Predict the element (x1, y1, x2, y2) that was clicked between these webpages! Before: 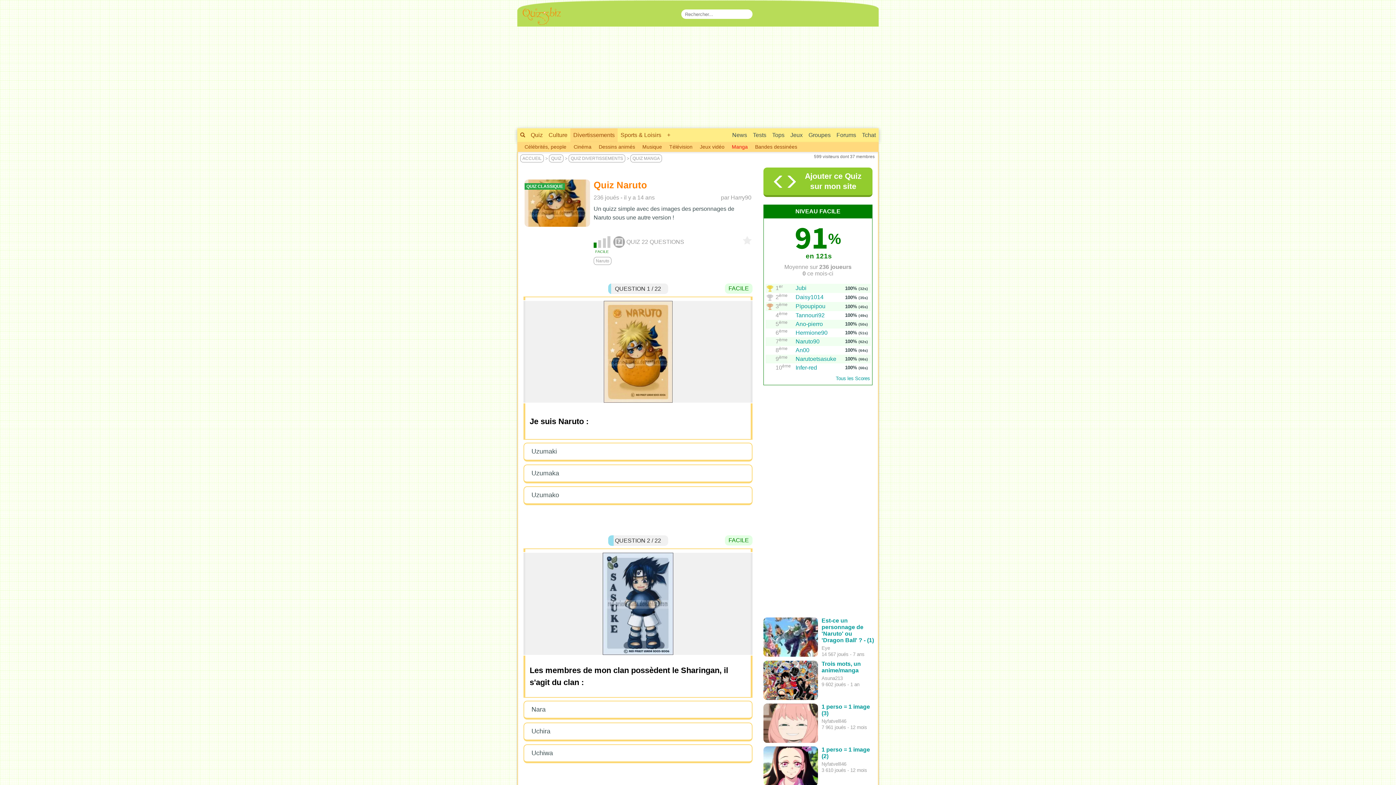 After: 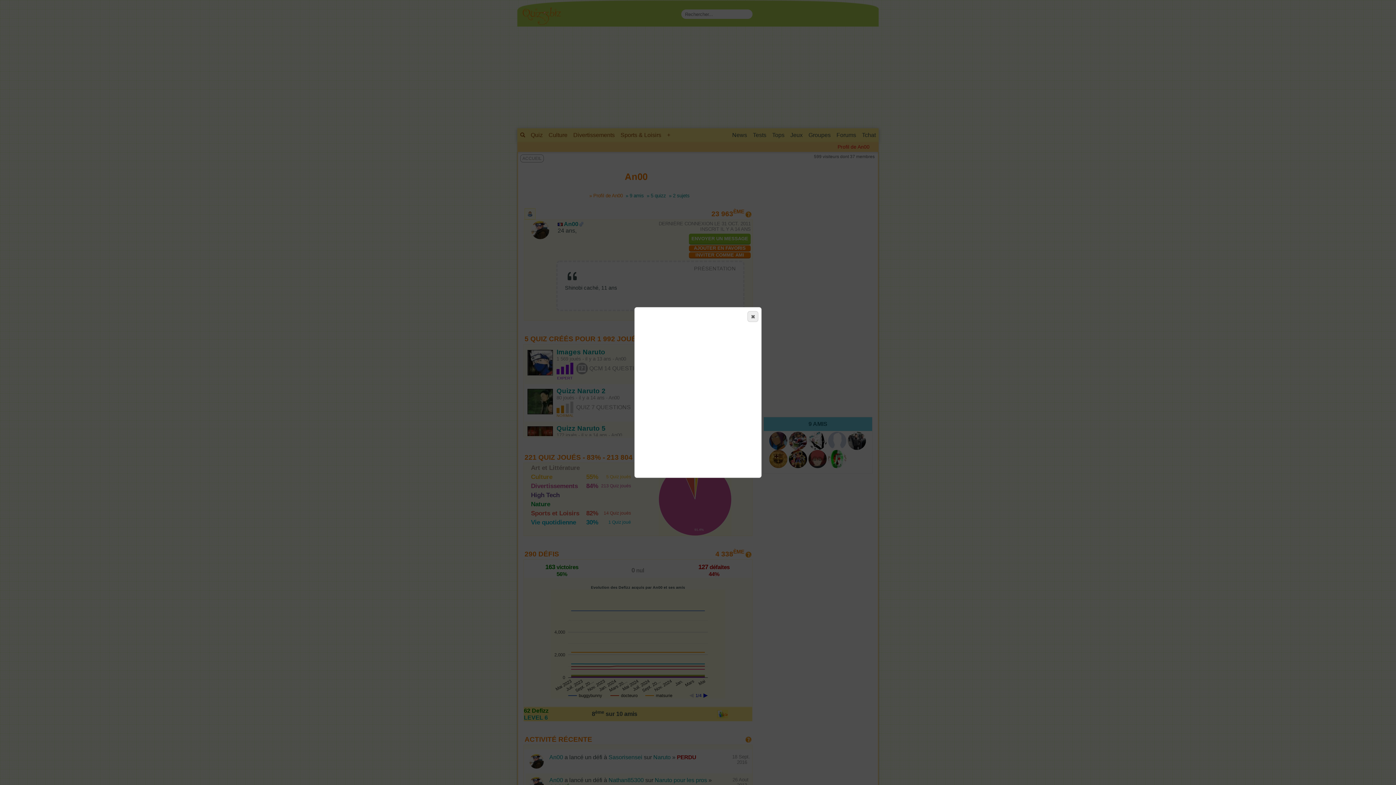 Action: bbox: (795, 347, 809, 353) label: An00